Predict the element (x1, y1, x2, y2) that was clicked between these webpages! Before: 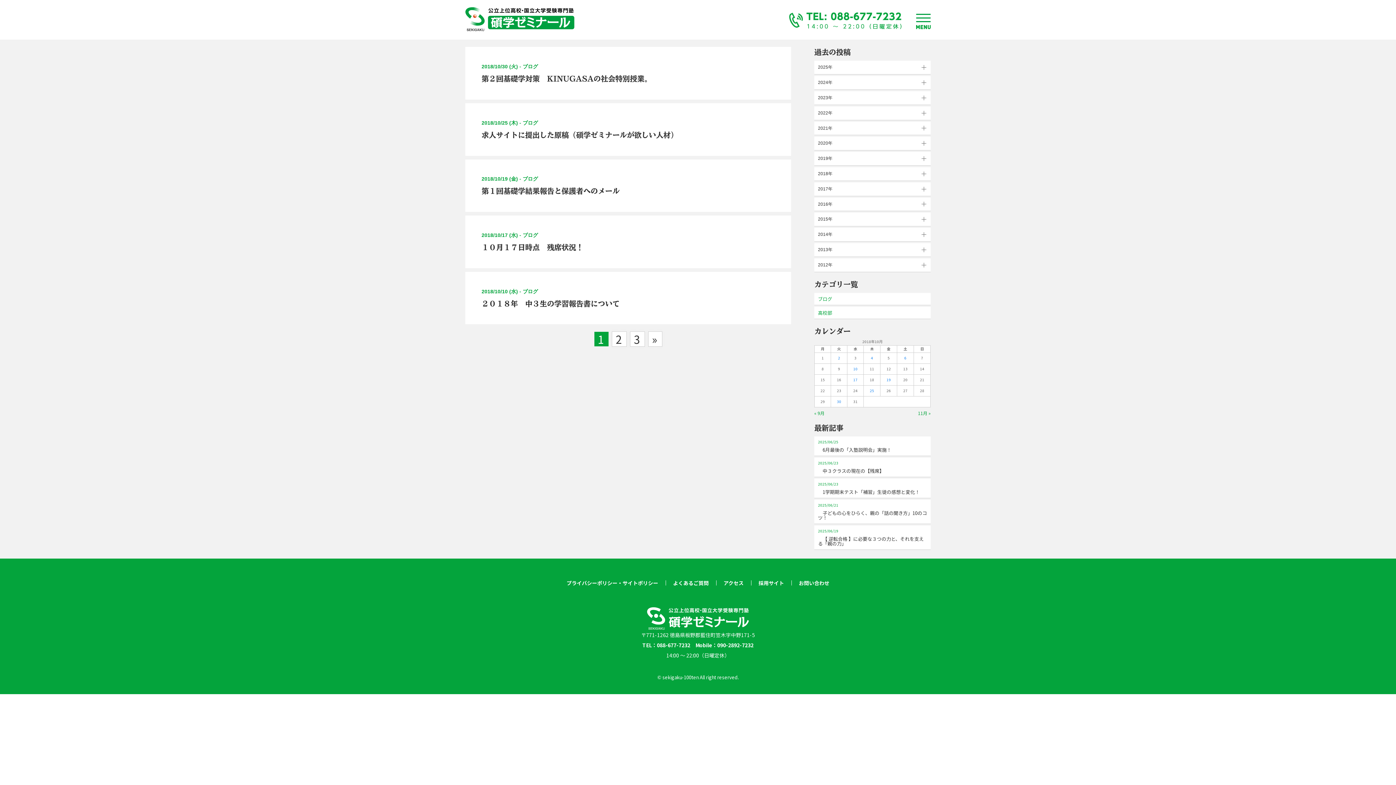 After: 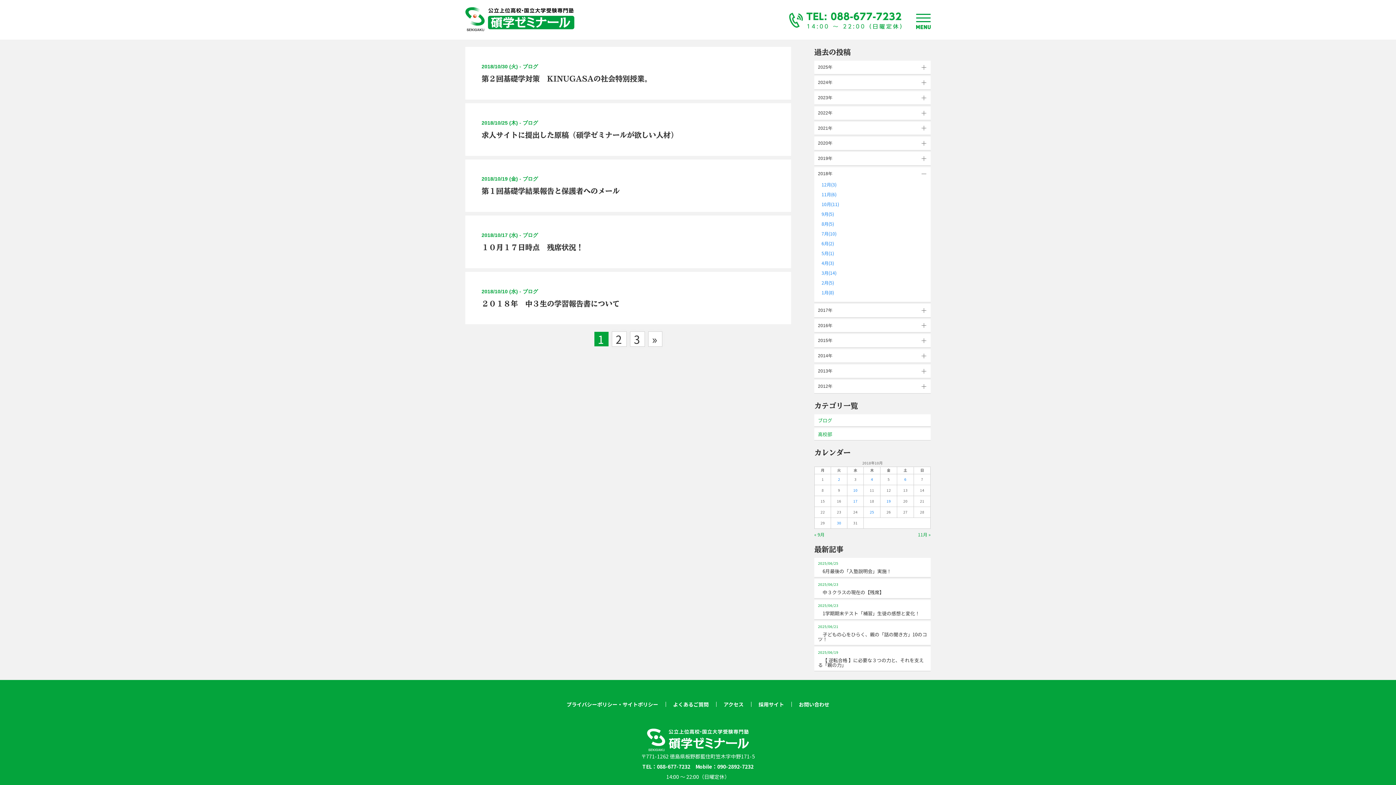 Action: label: 2018年 bbox: (814, 167, 930, 180)